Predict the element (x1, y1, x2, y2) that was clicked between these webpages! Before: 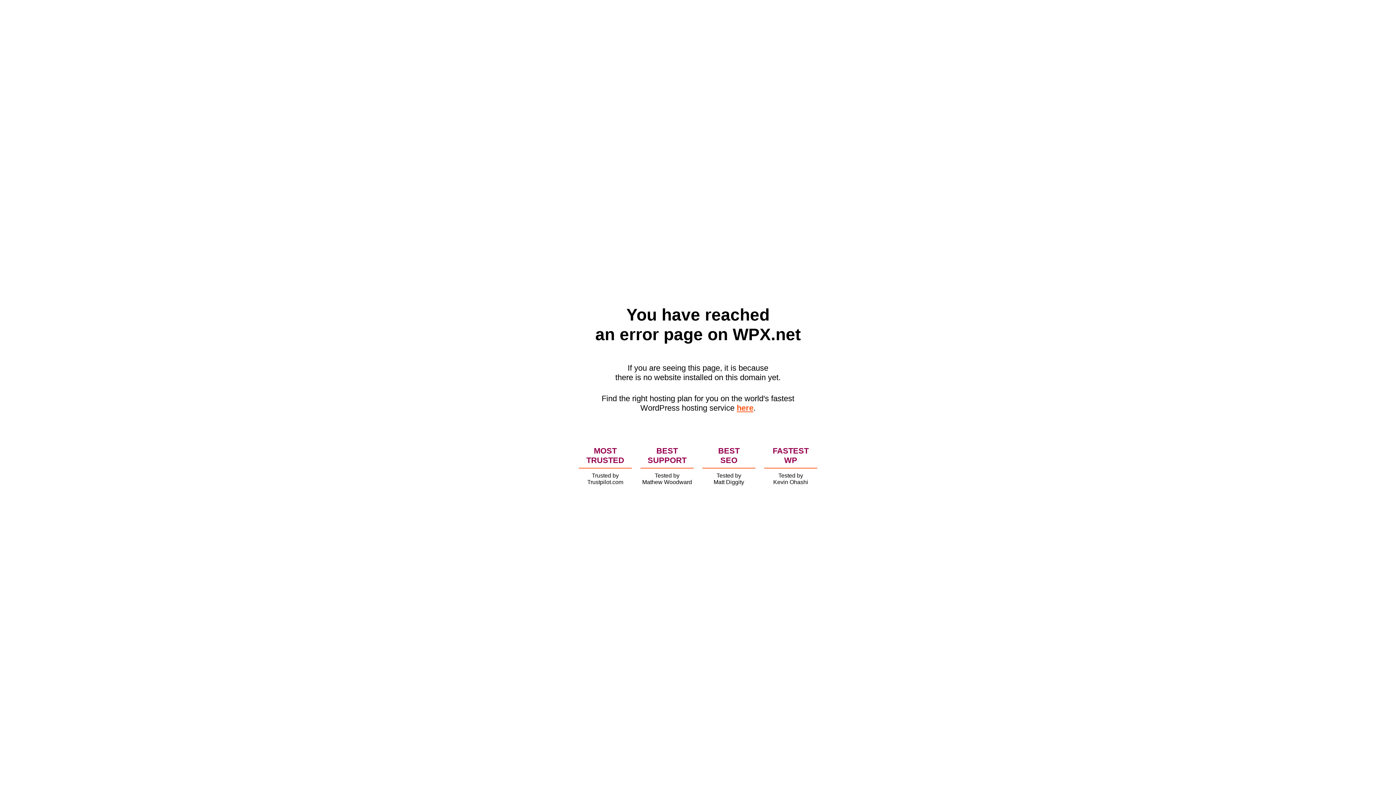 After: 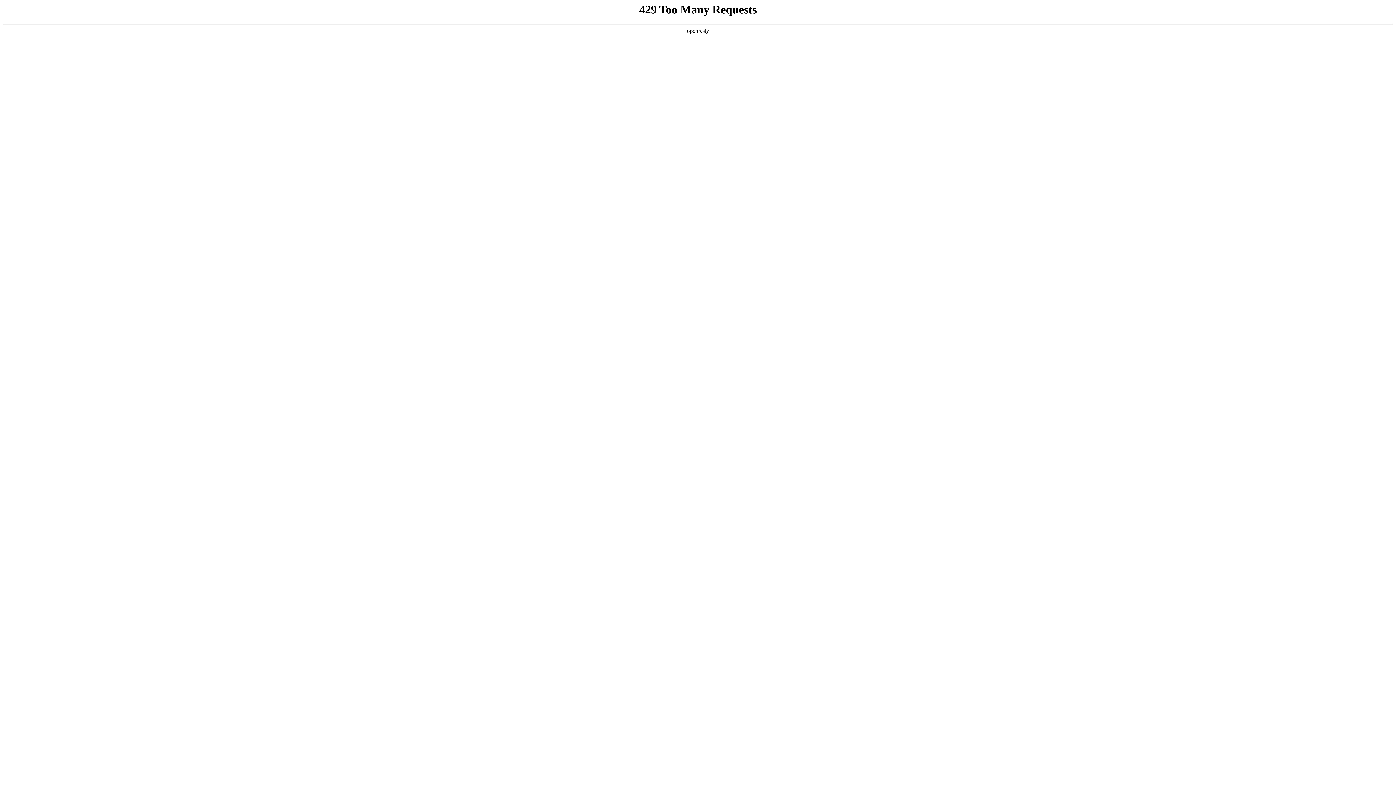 Action: bbox: (736, 403, 753, 412) label: here